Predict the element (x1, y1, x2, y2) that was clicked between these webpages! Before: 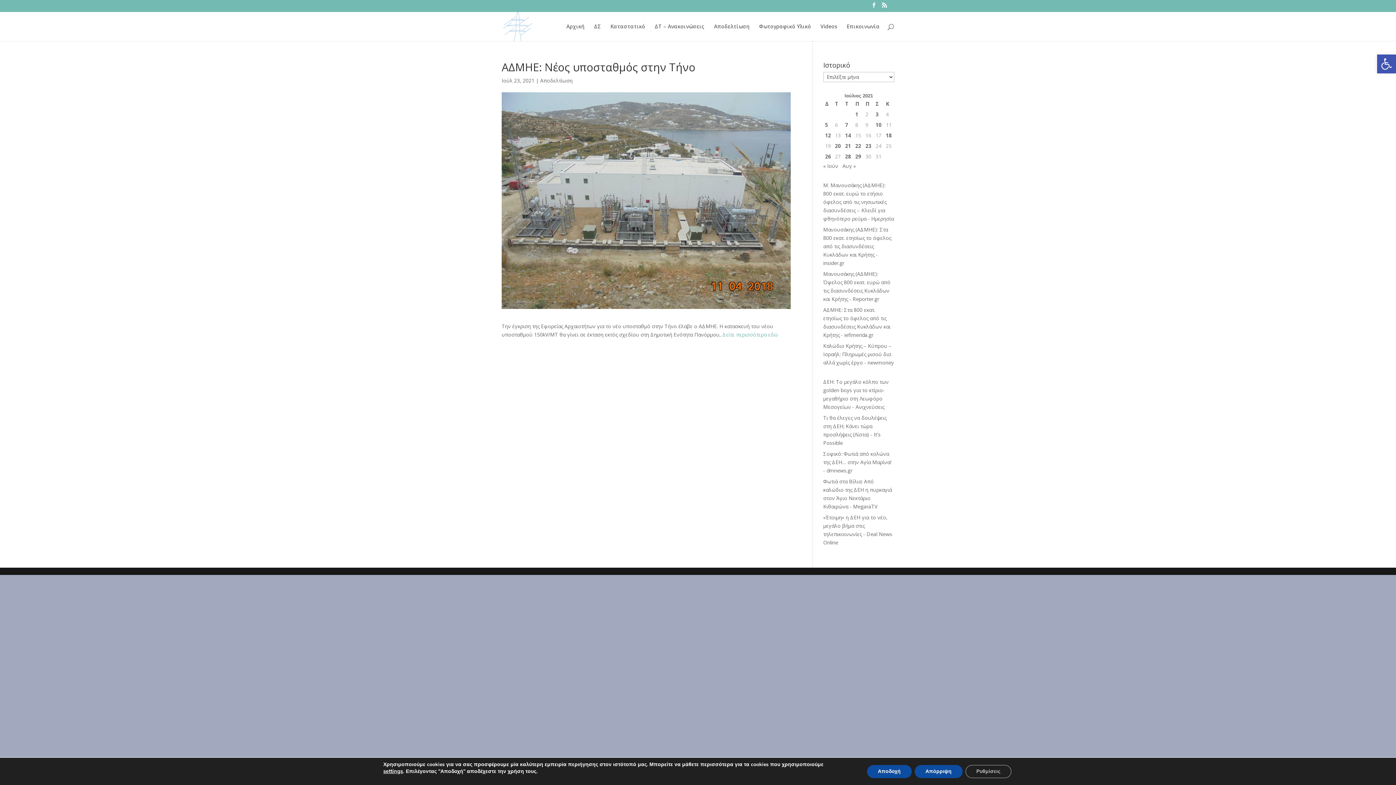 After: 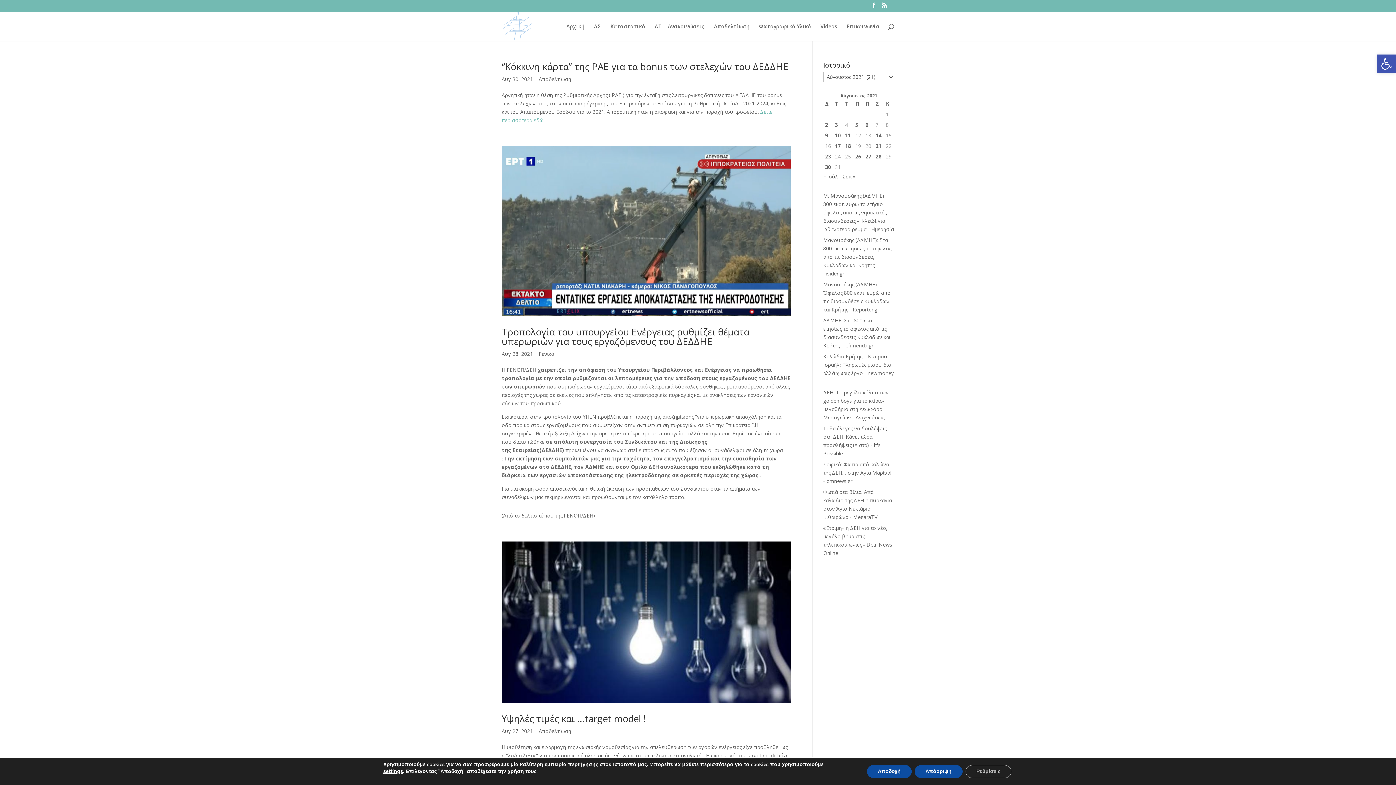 Action: label: Αυγ » bbox: (842, 162, 856, 169)